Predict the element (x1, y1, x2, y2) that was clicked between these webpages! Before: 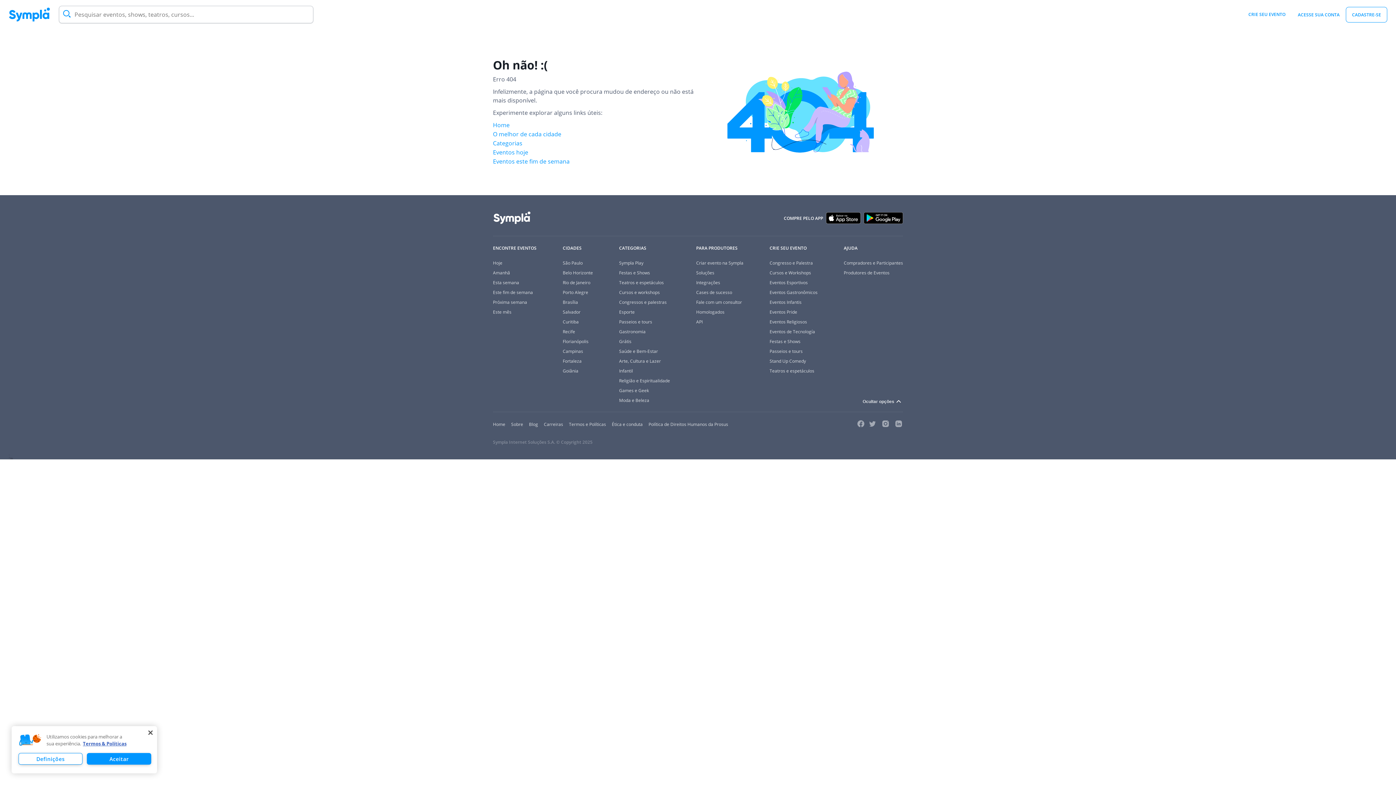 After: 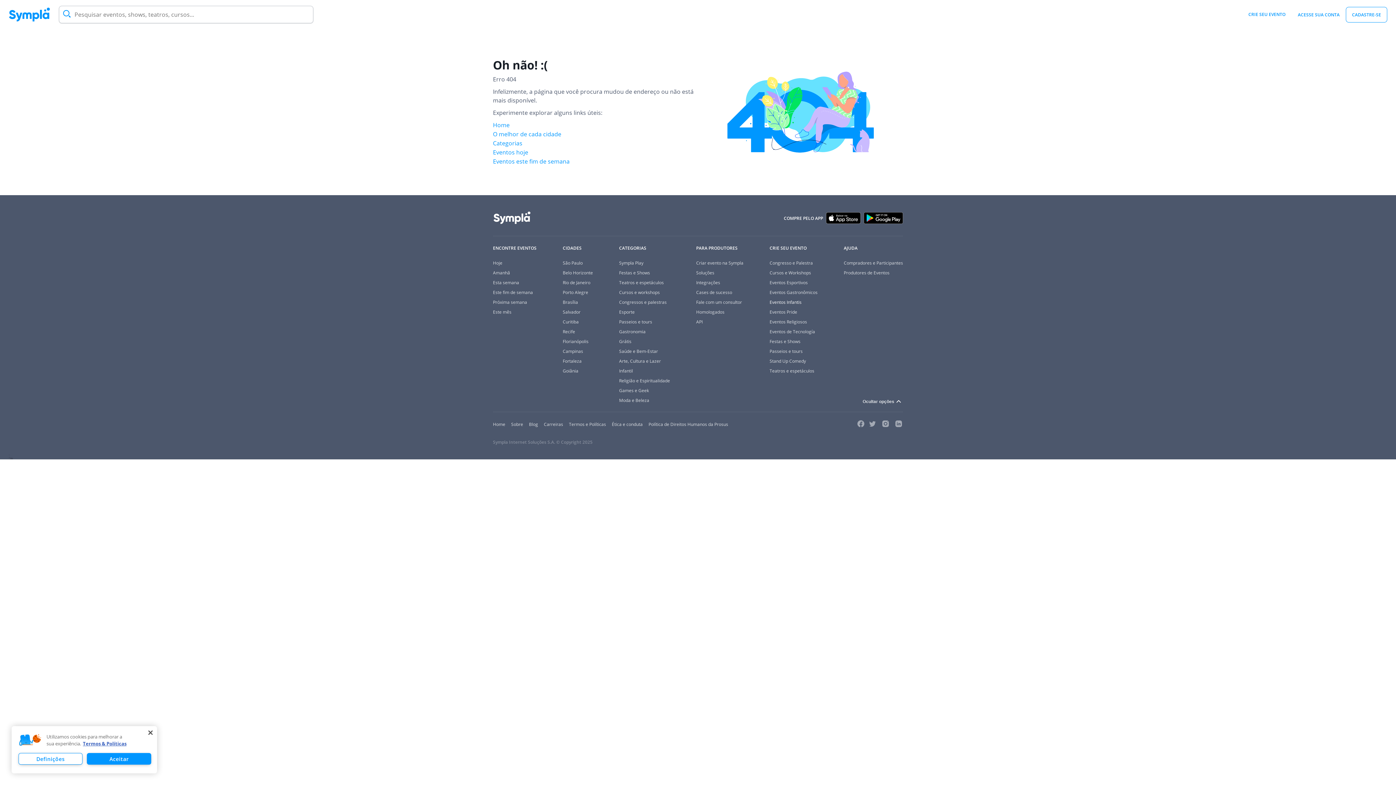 Action: bbox: (769, 299, 801, 305) label: Eventos Infantis